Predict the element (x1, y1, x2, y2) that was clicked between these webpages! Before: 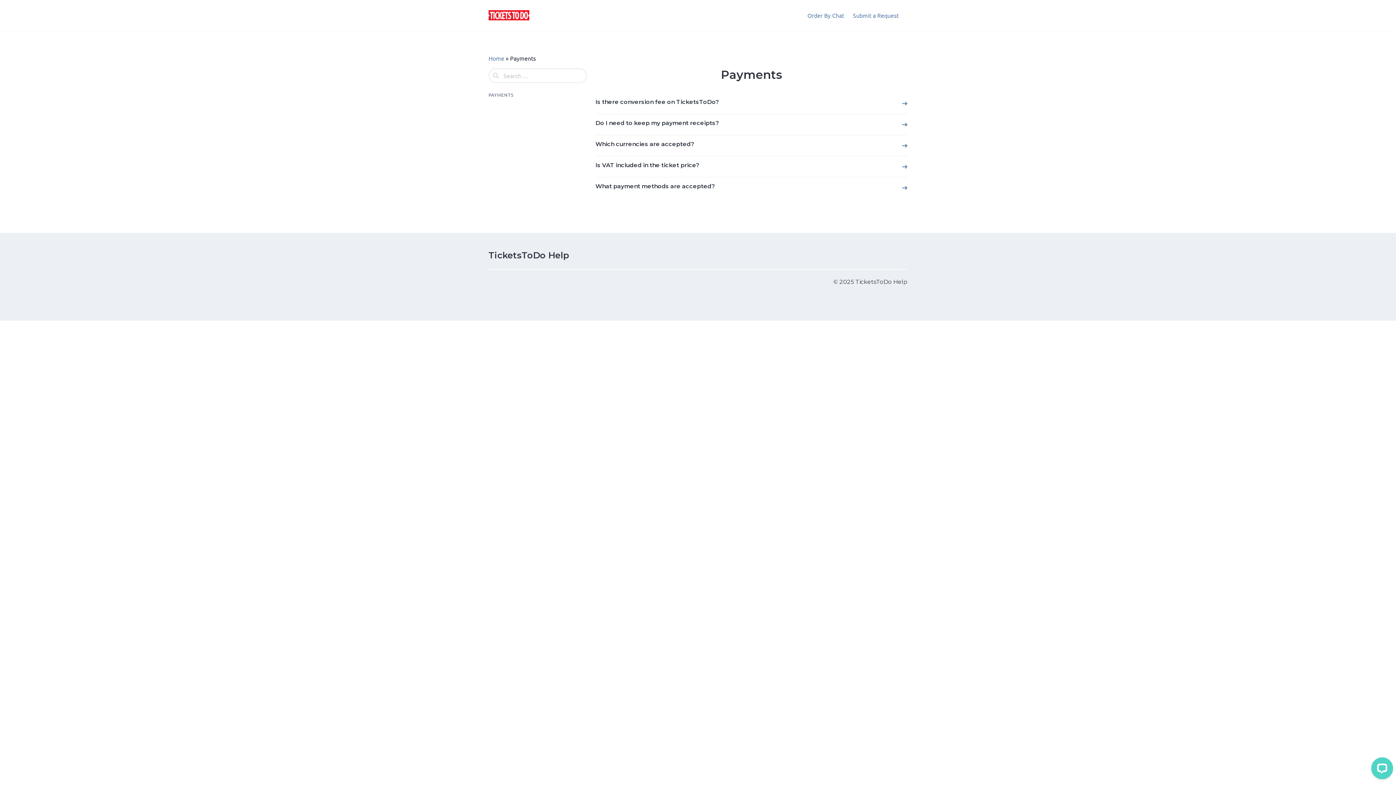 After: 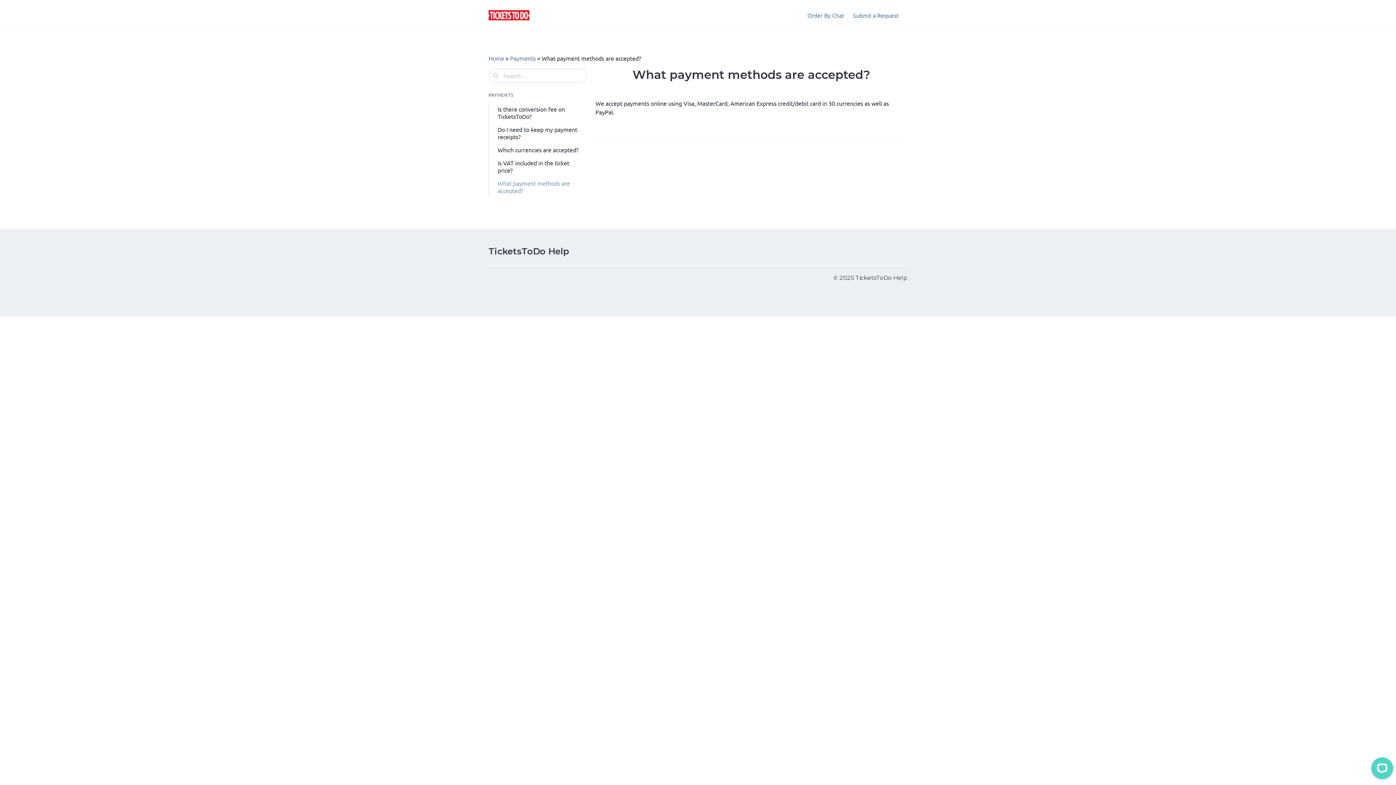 Action: bbox: (595, 182, 714, 189) label: What payment methods are accepted?